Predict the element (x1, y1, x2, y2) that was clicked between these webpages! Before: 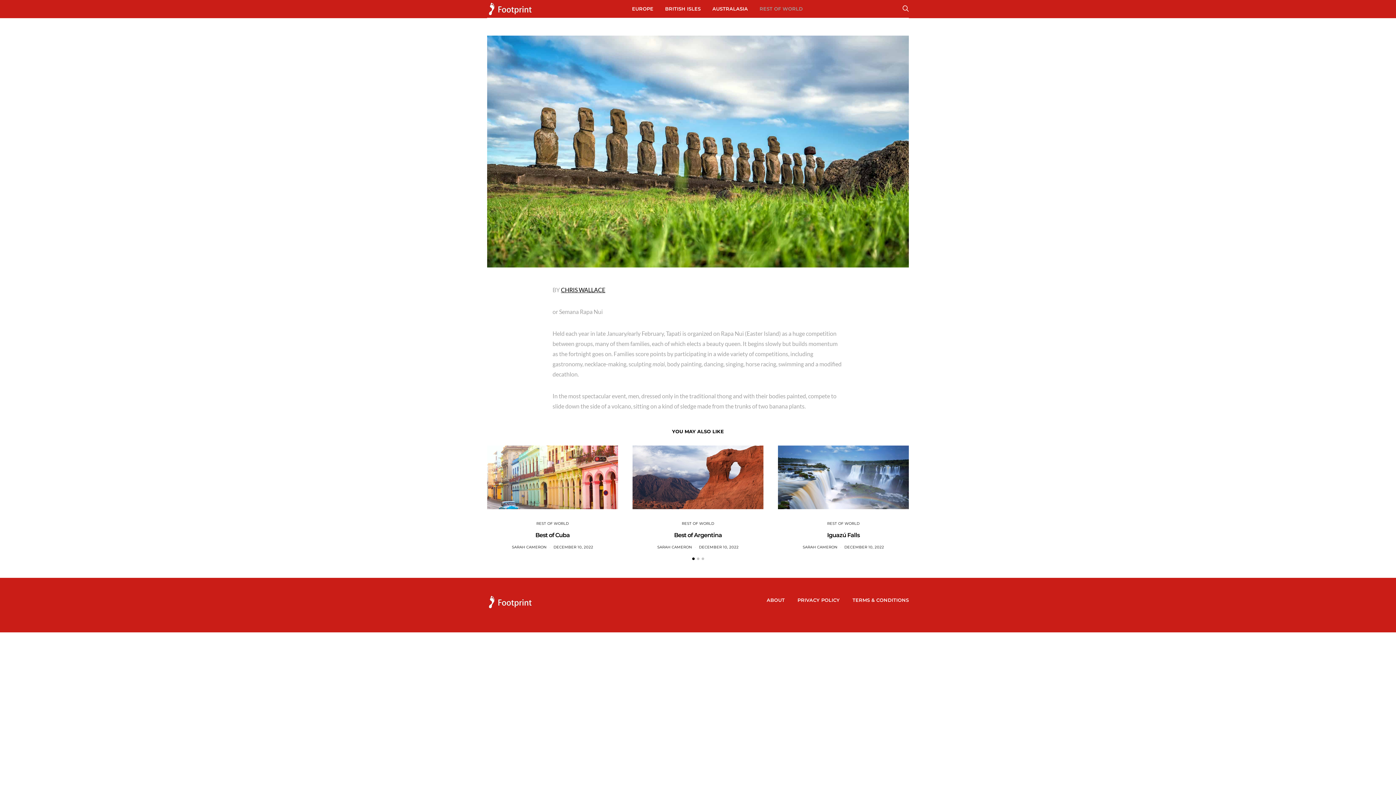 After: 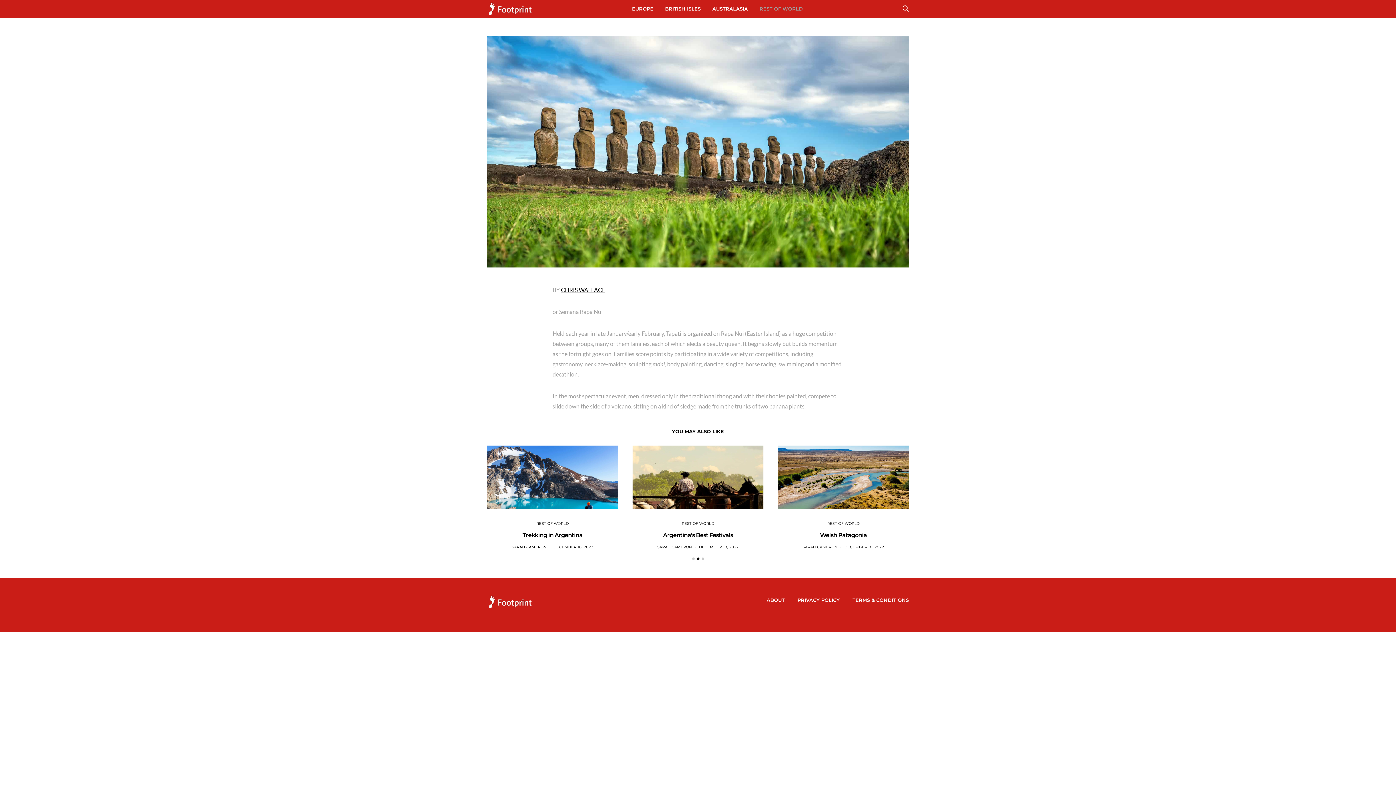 Action: bbox: (695, 556, 700, 561)